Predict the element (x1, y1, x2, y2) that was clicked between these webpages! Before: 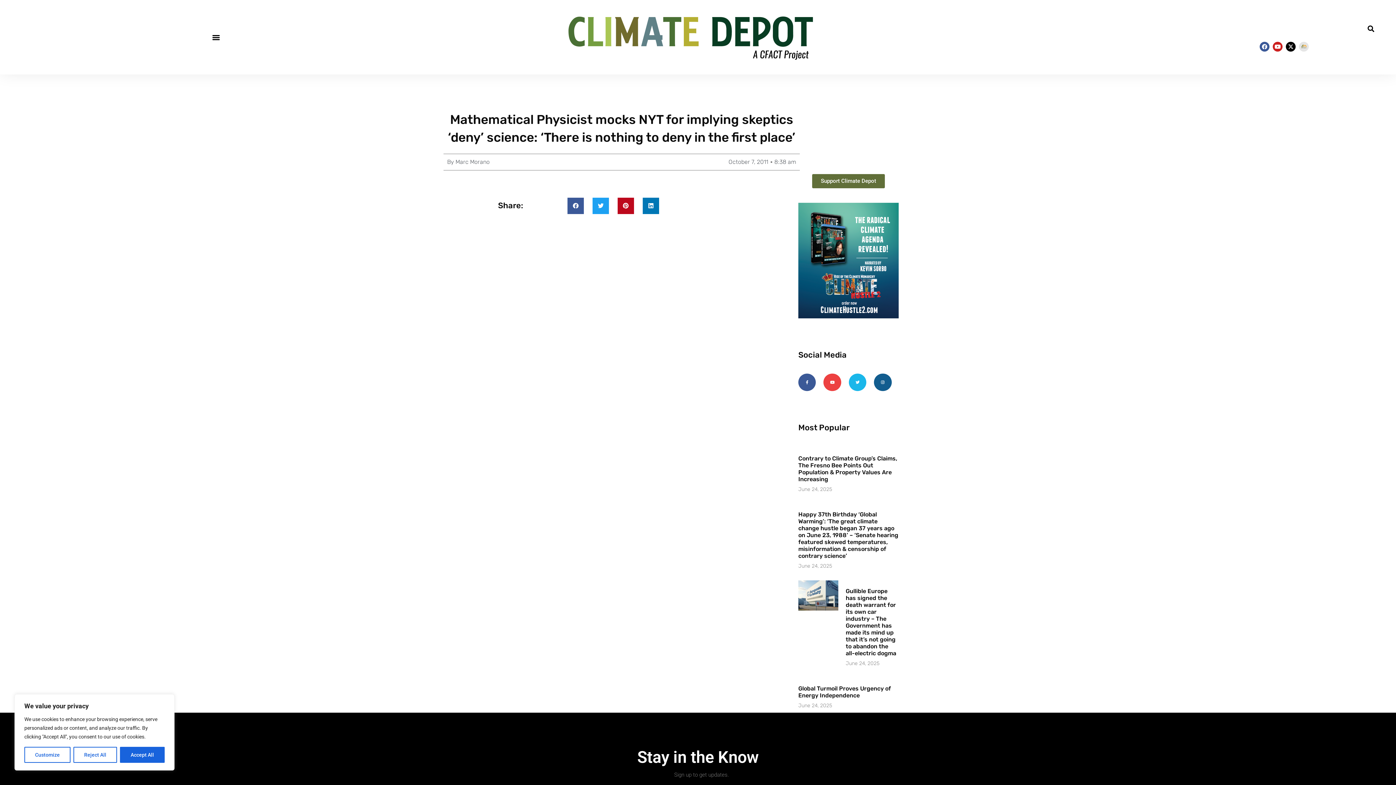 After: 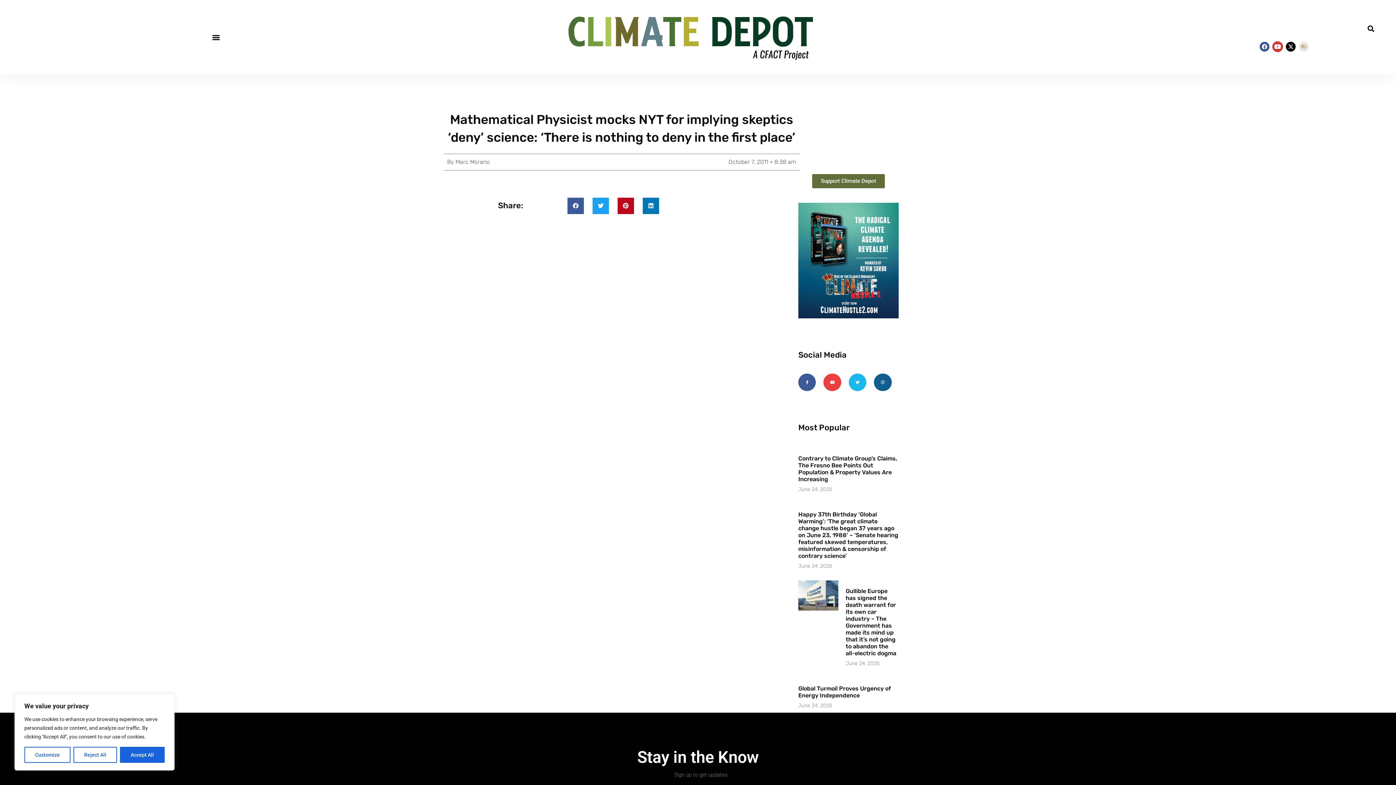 Action: bbox: (1273, 41, 1282, 51) label: Youtube